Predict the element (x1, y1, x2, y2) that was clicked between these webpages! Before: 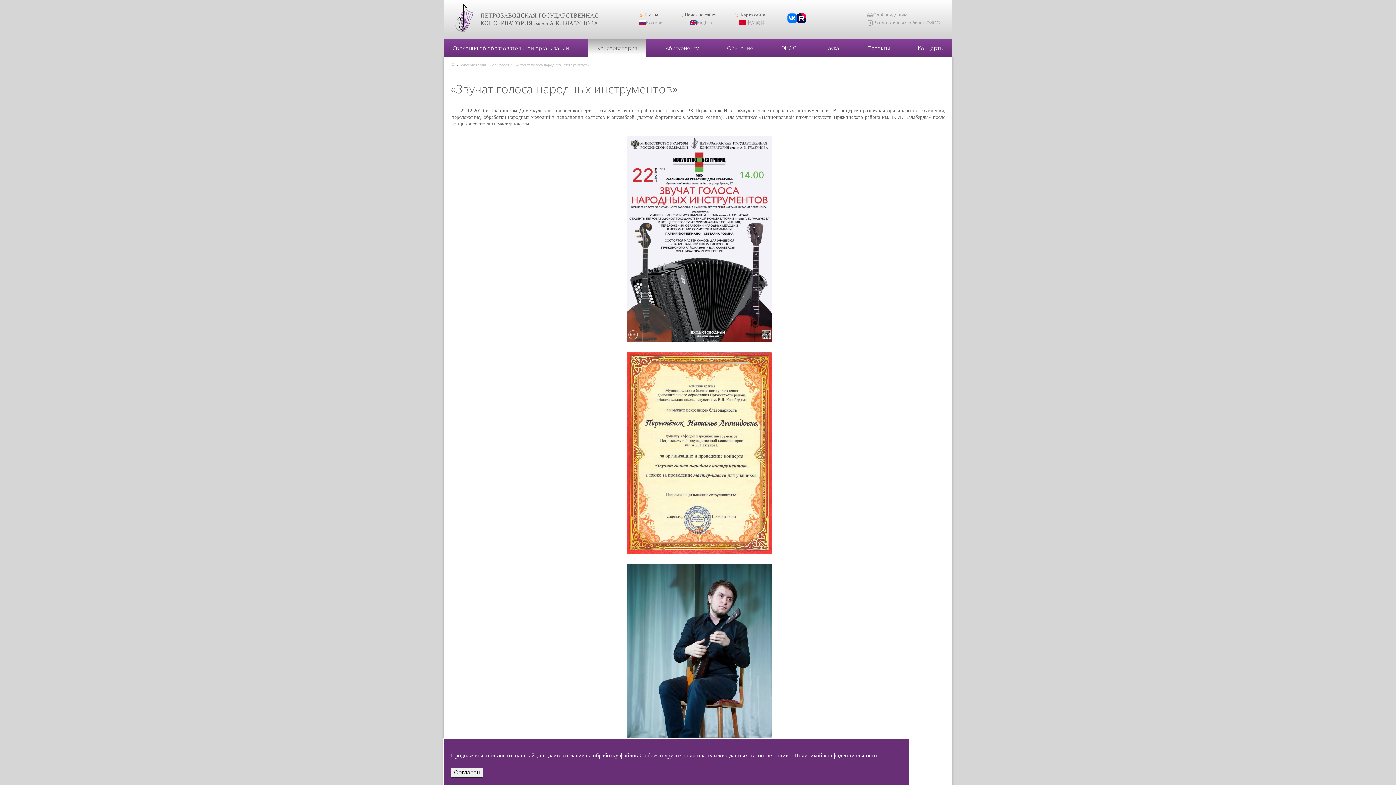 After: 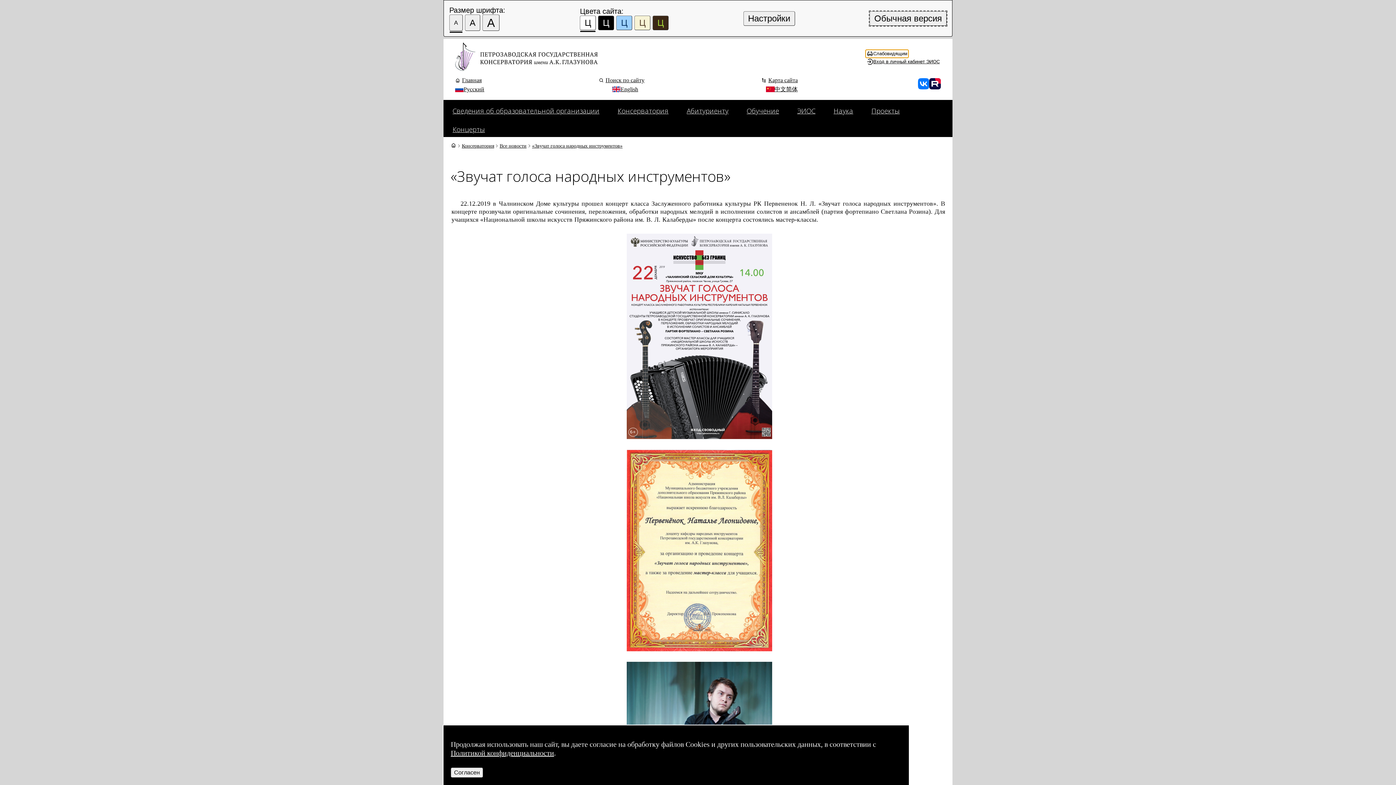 Action: bbox: (865, 10, 908, 18) label: Слабовидящим